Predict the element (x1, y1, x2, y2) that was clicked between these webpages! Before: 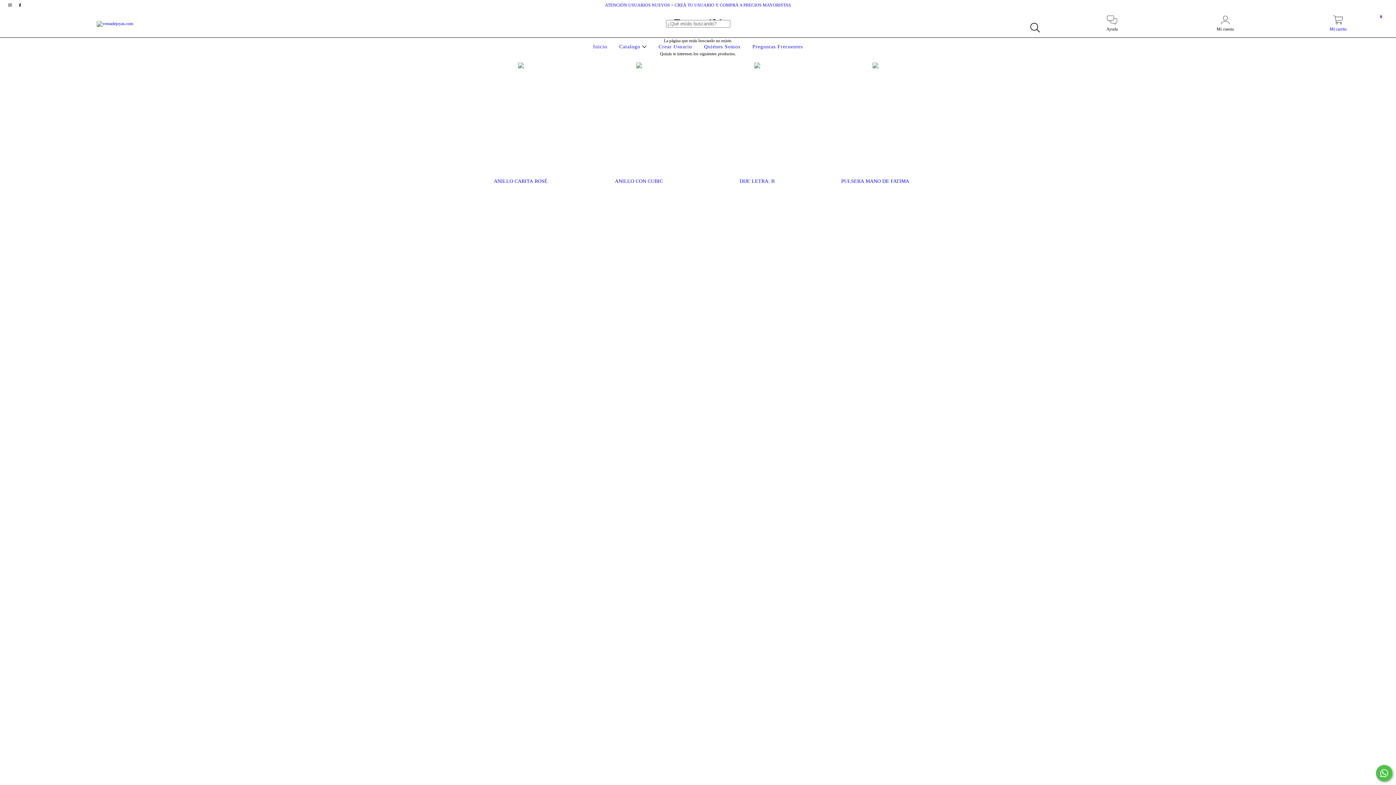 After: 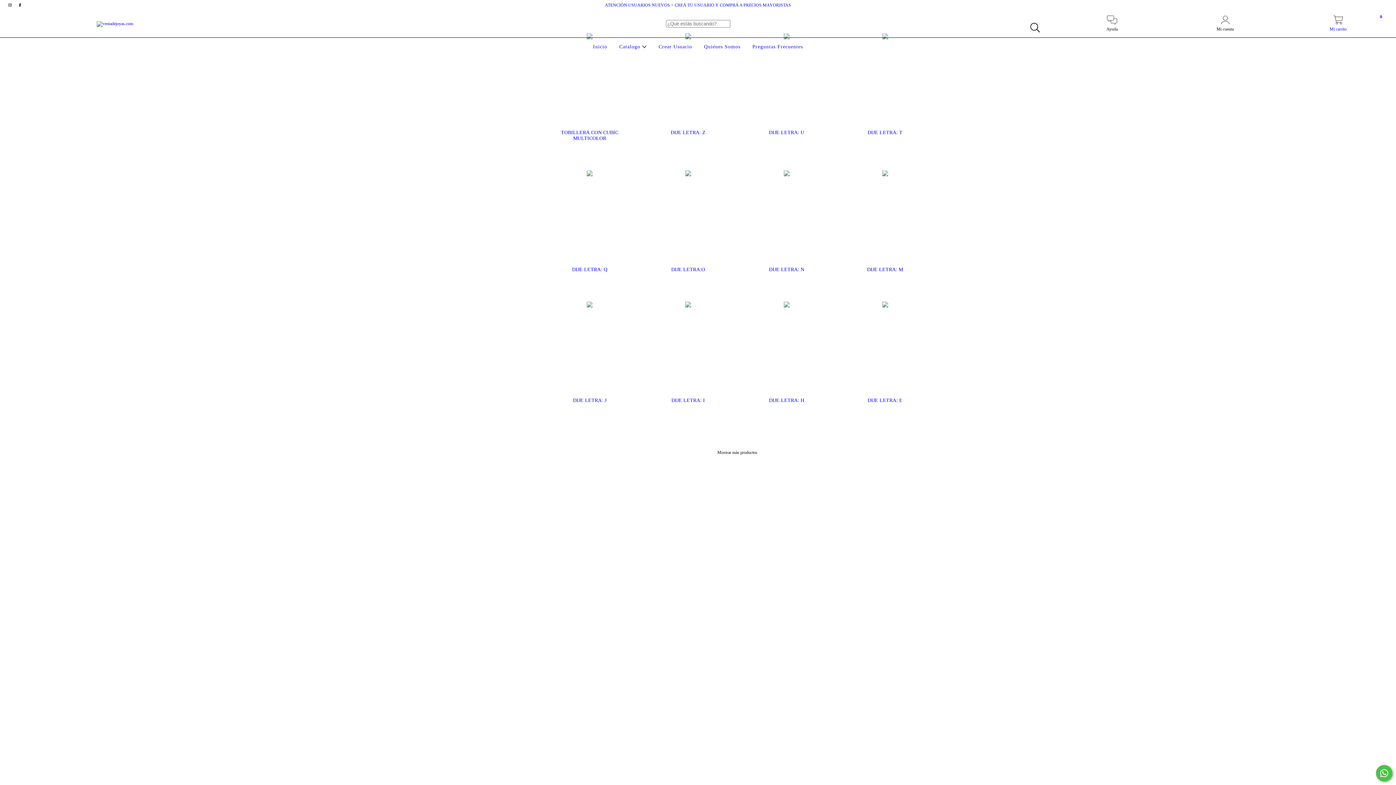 Action: label: Catalogo  bbox: (617, 44, 648, 49)